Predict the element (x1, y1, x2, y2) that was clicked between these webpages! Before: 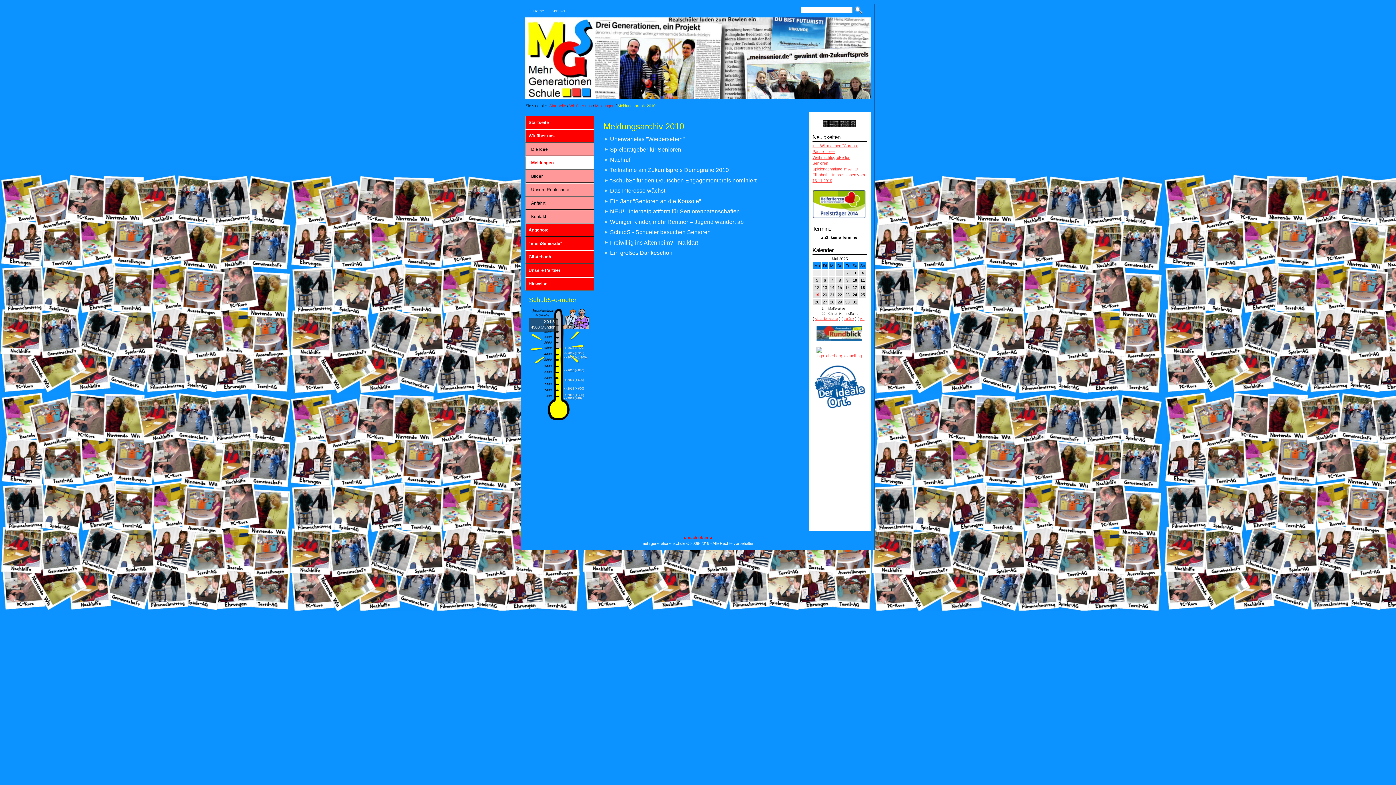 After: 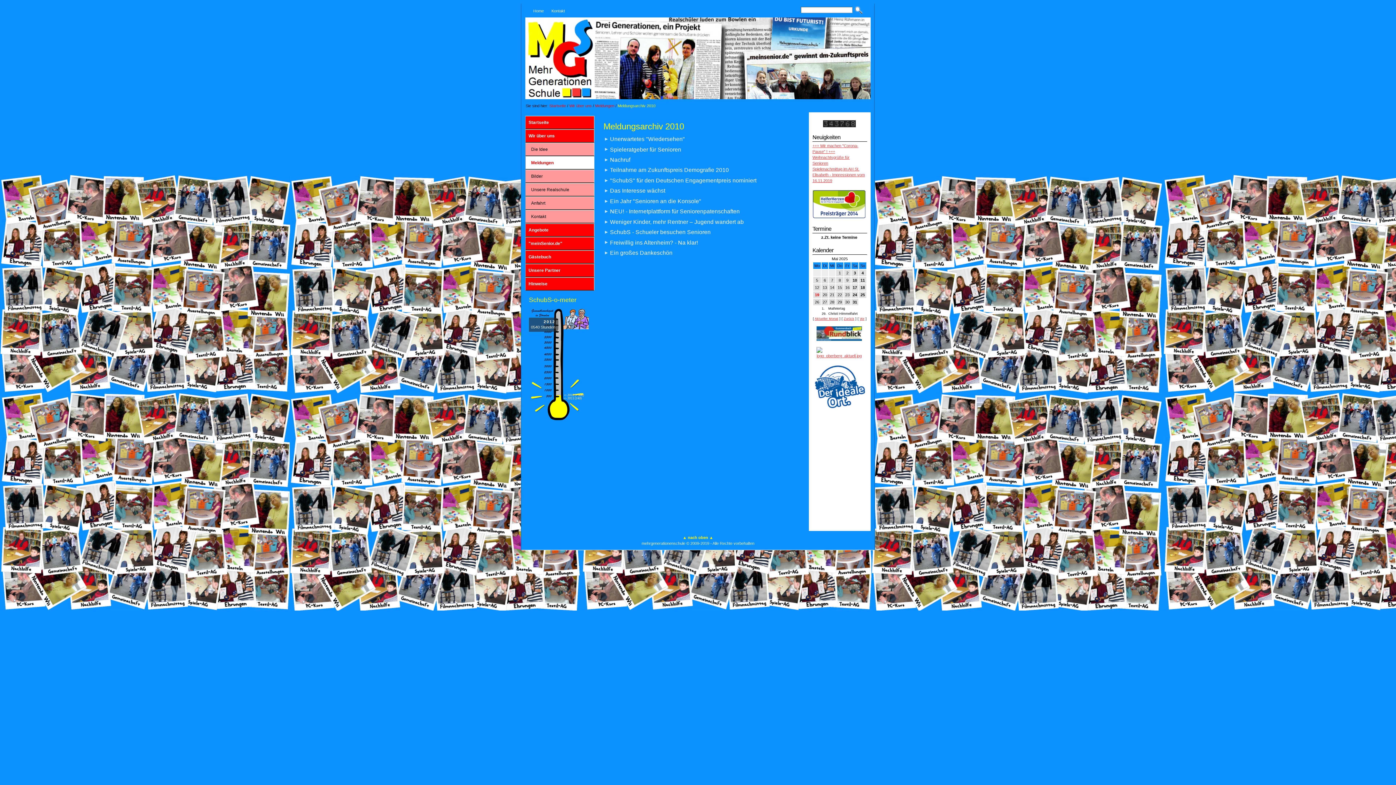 Action: bbox: (682, 535, 713, 539) label: ▲ nach oben ▲